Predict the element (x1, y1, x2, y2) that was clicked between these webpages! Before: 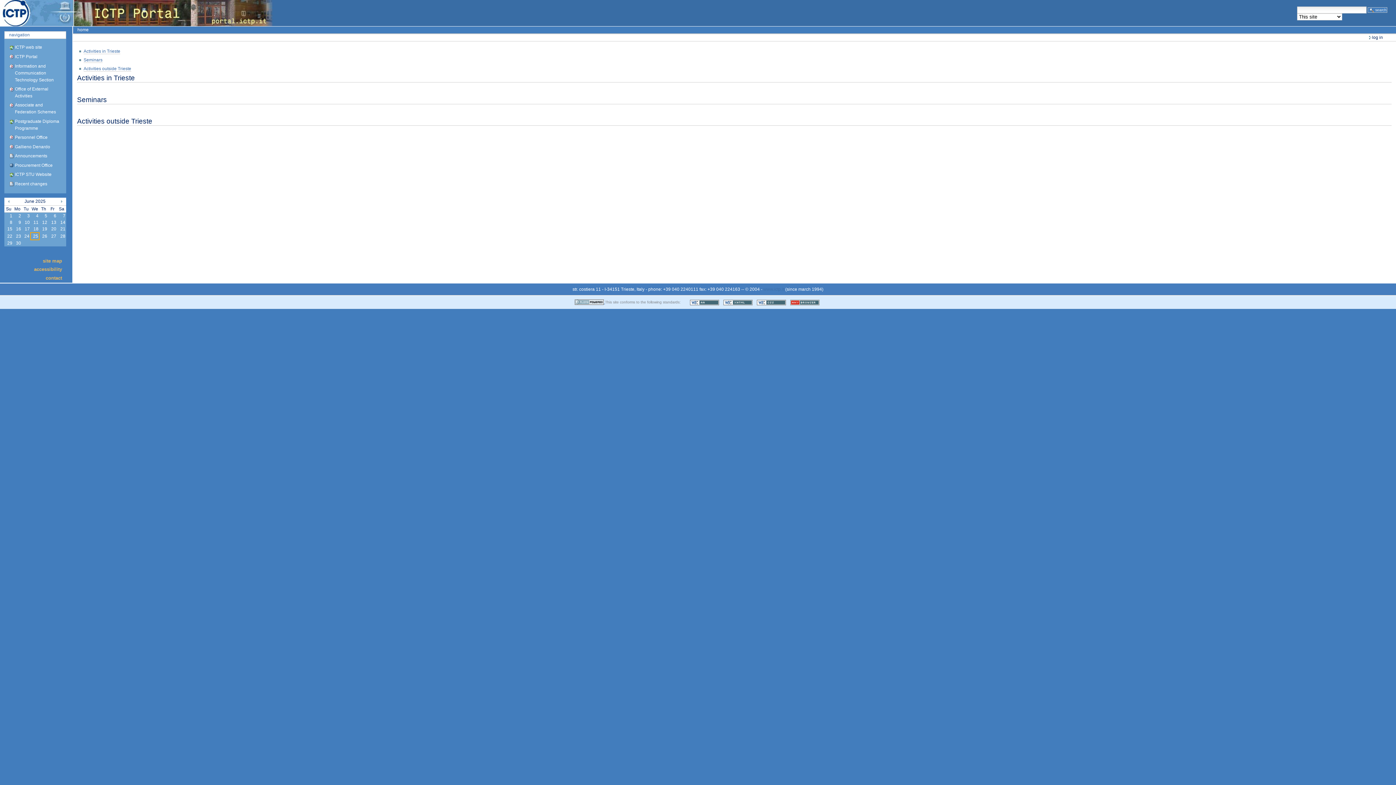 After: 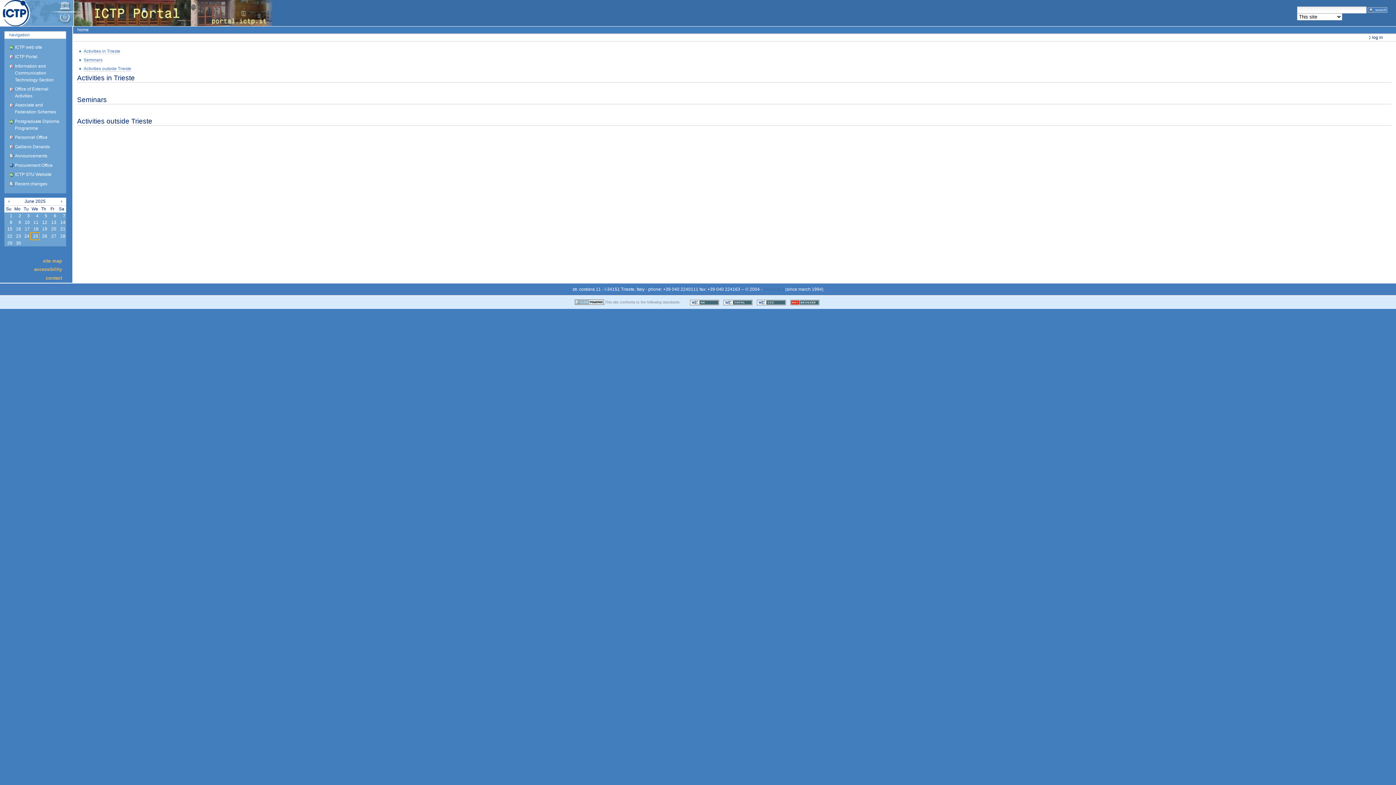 Action: label: 28 bbox: (60, 233, 65, 238)